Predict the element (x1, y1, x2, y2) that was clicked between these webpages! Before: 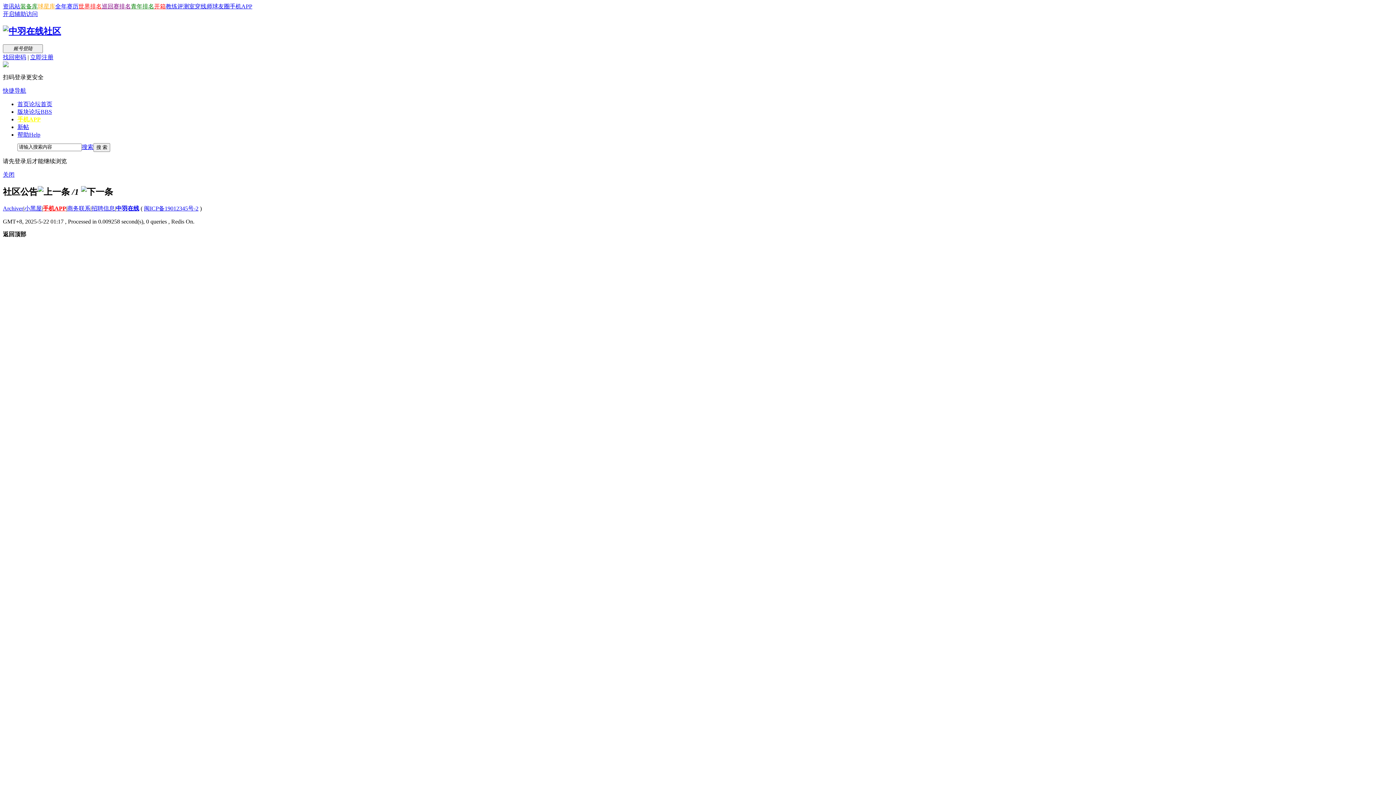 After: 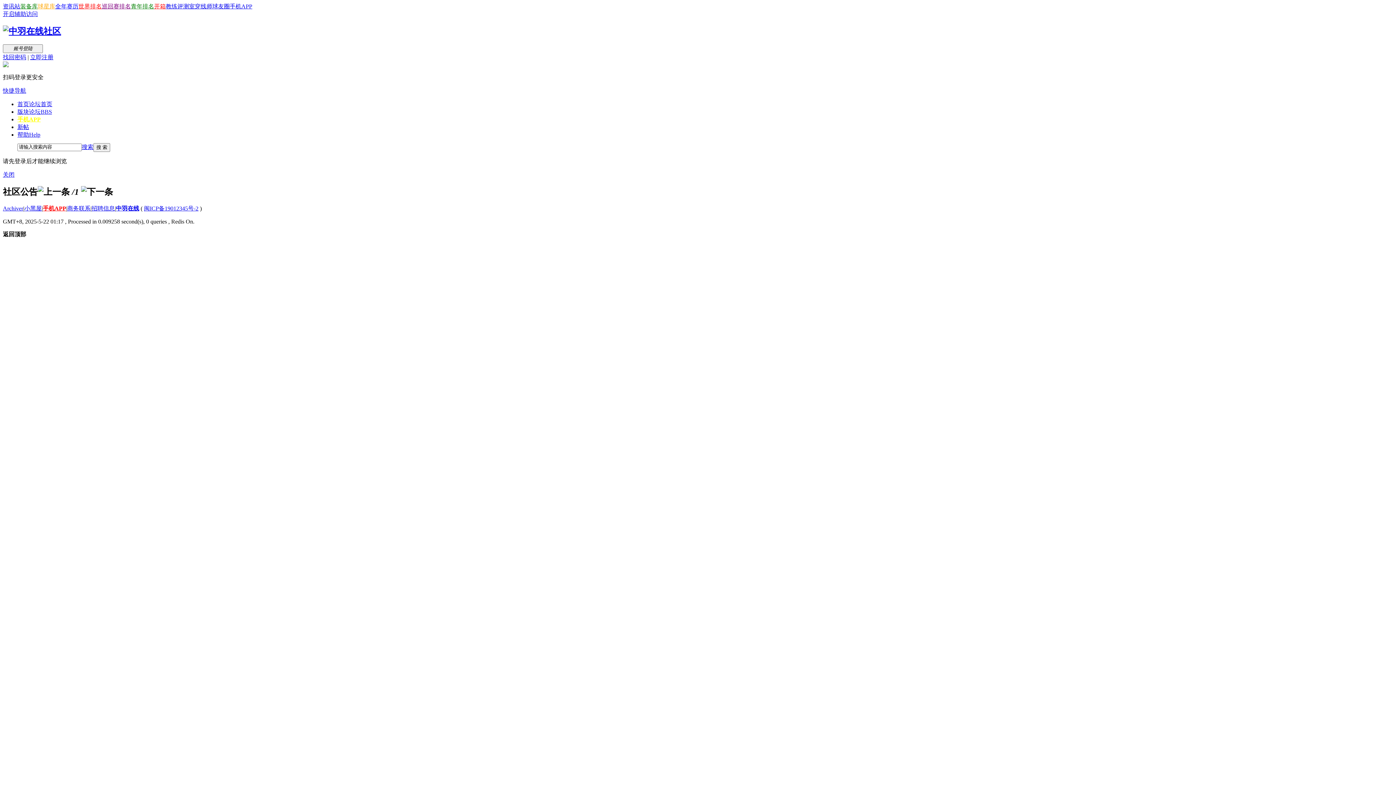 Action: label: 找回密码 bbox: (2, 54, 26, 60)